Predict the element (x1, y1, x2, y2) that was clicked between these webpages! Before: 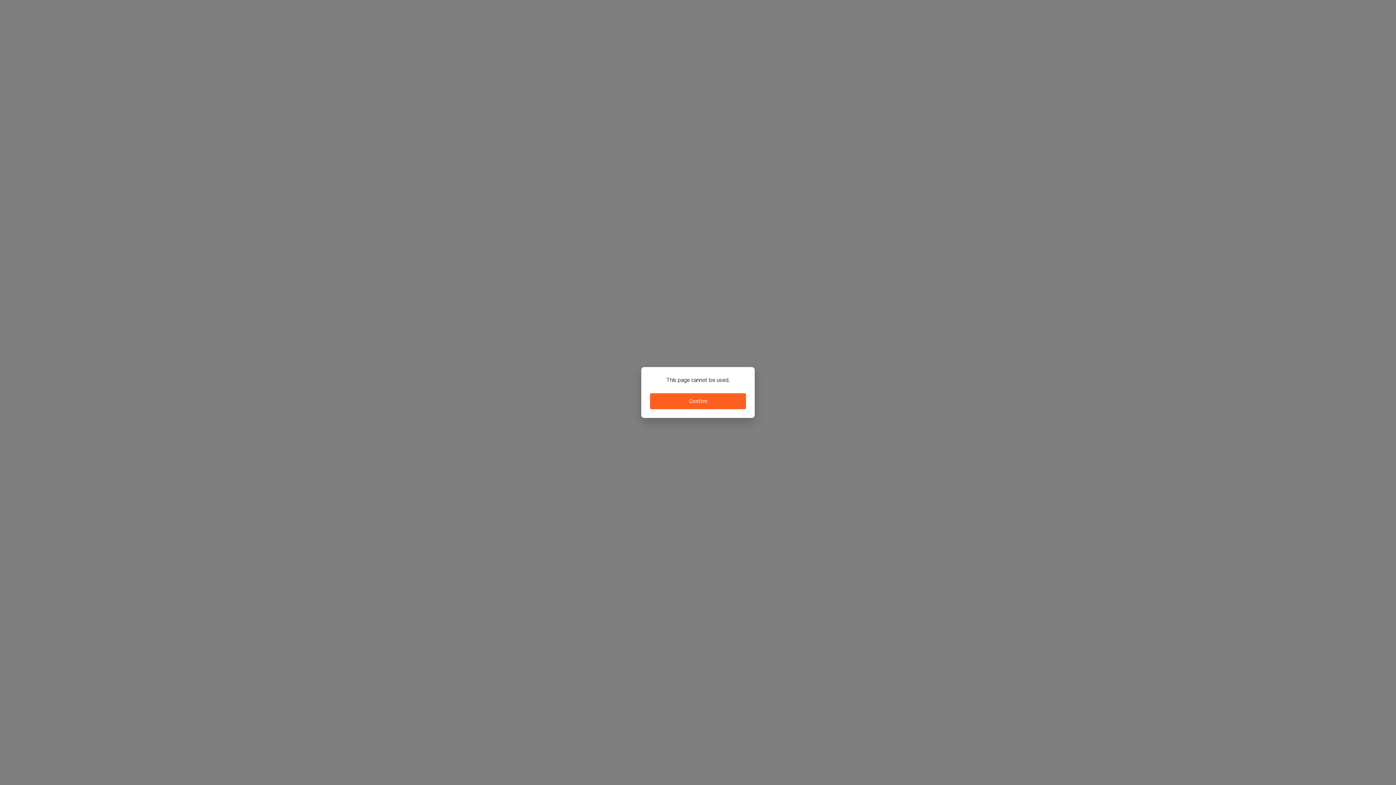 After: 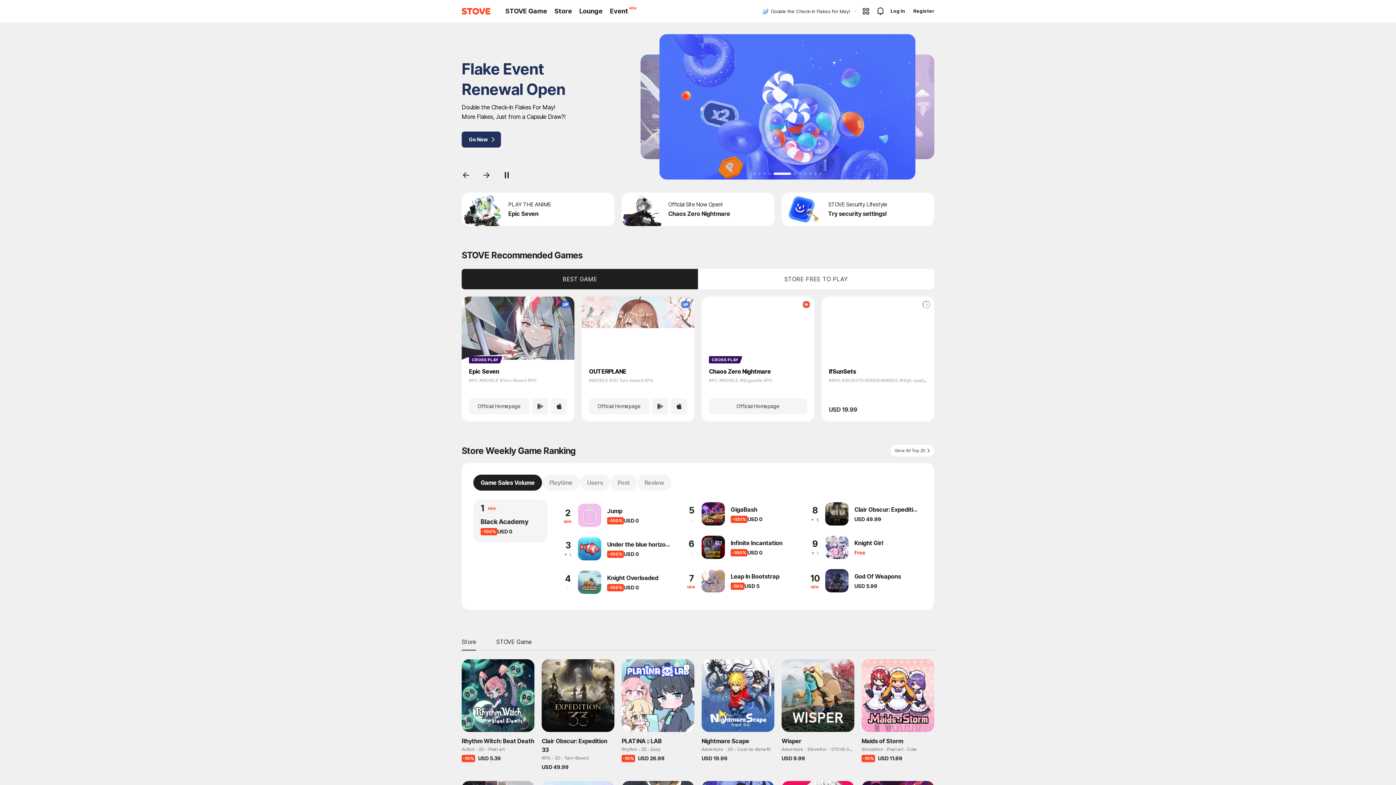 Action: bbox: (650, 393, 746, 409) label: Confirm